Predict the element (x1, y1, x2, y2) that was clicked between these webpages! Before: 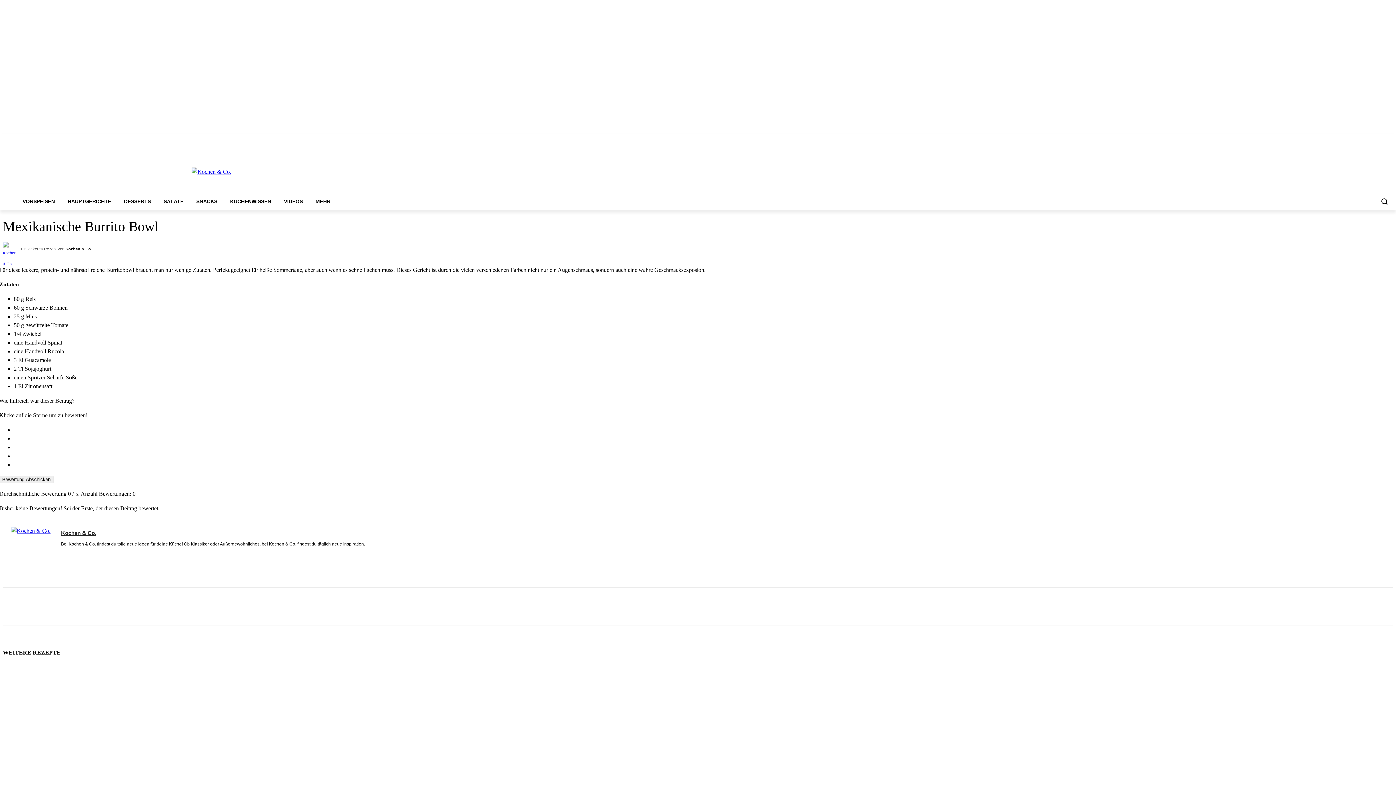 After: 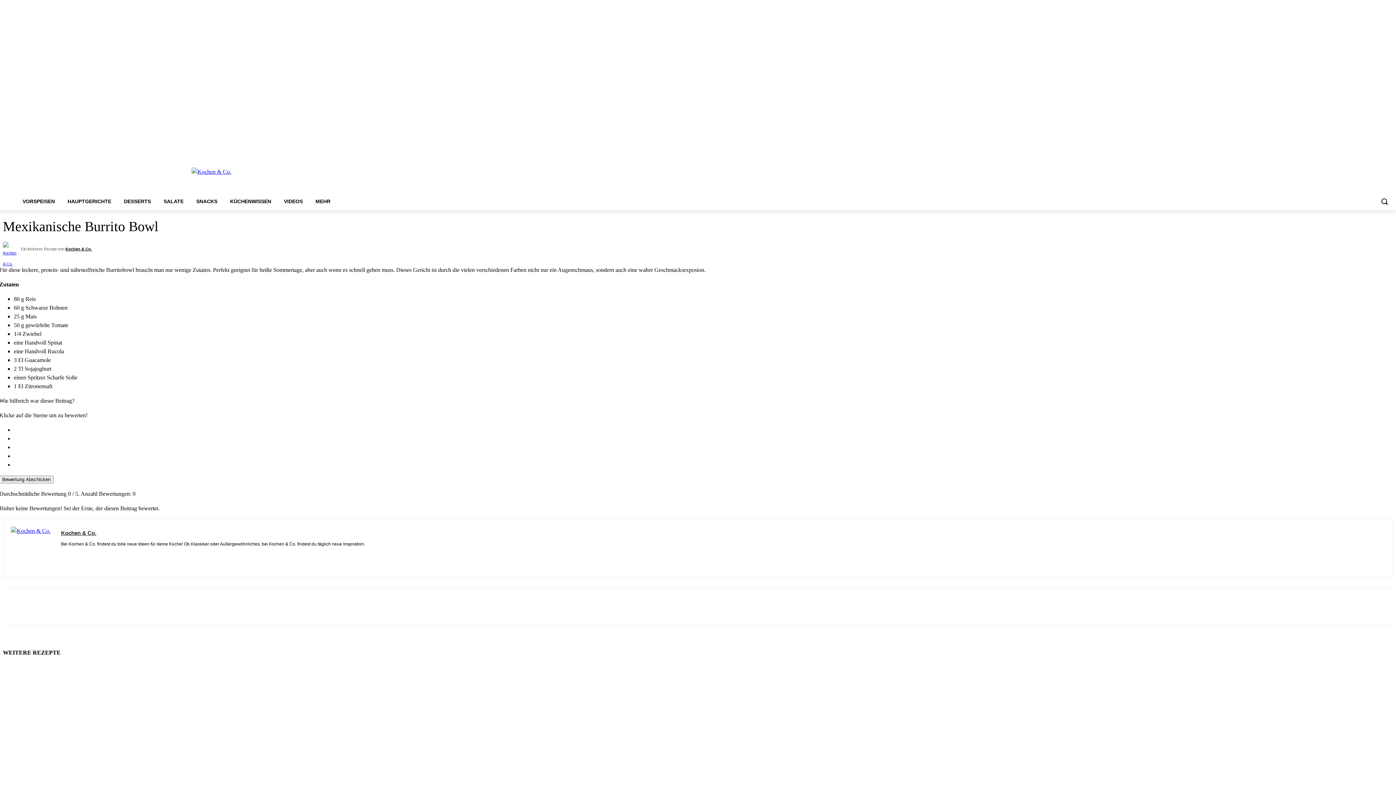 Action: bbox: (137, 599, 168, 614) label: Email